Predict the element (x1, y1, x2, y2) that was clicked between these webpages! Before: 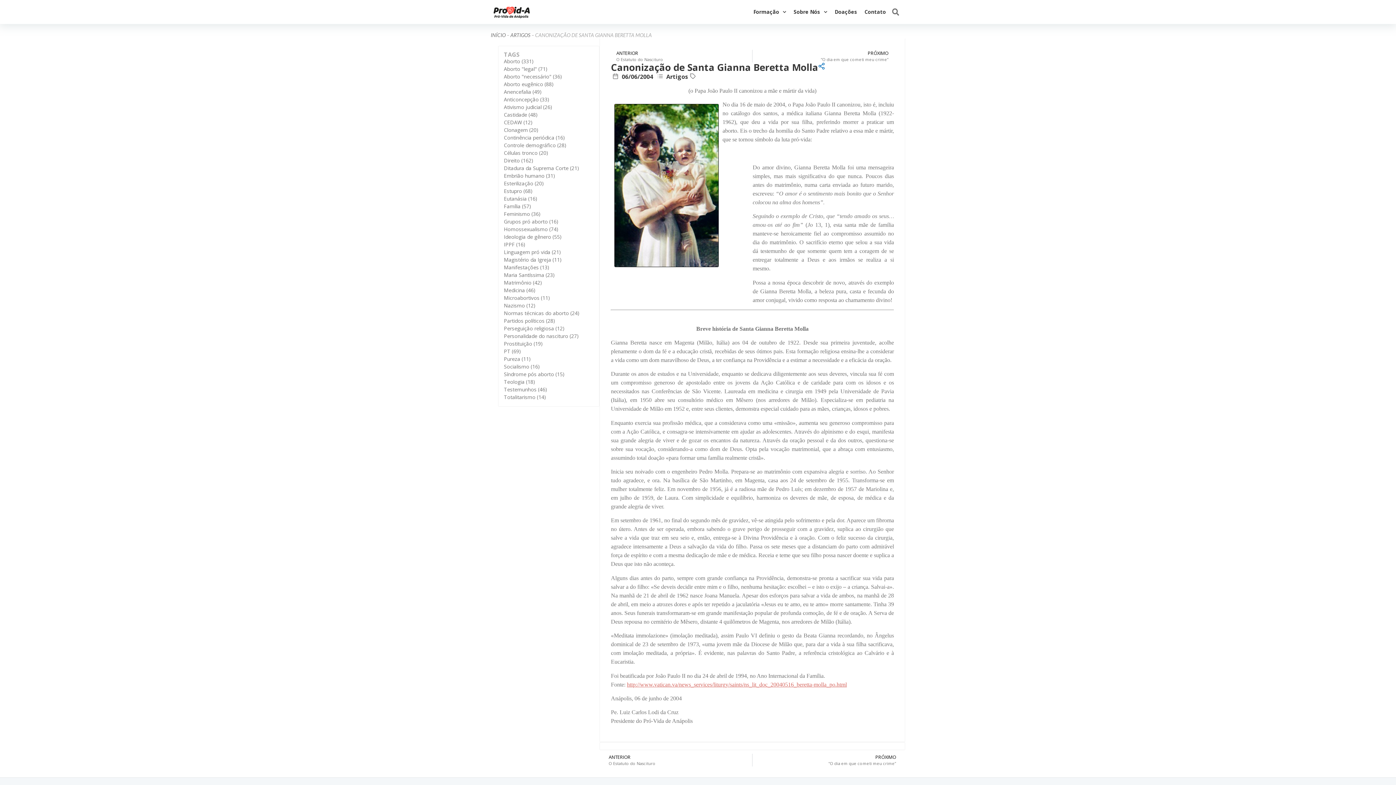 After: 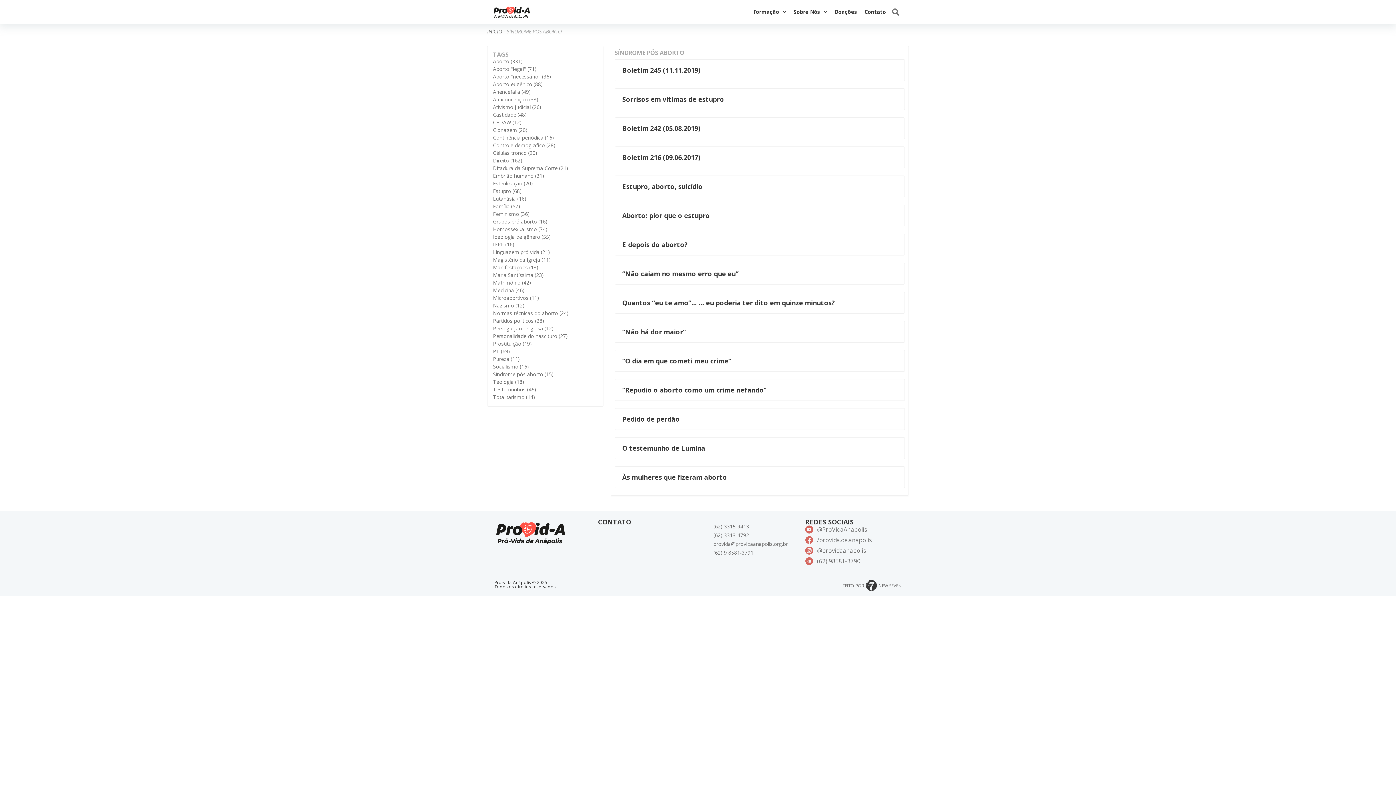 Action: bbox: (504, 370, 593, 378) label: Síndrome pós aborto (15 itens)